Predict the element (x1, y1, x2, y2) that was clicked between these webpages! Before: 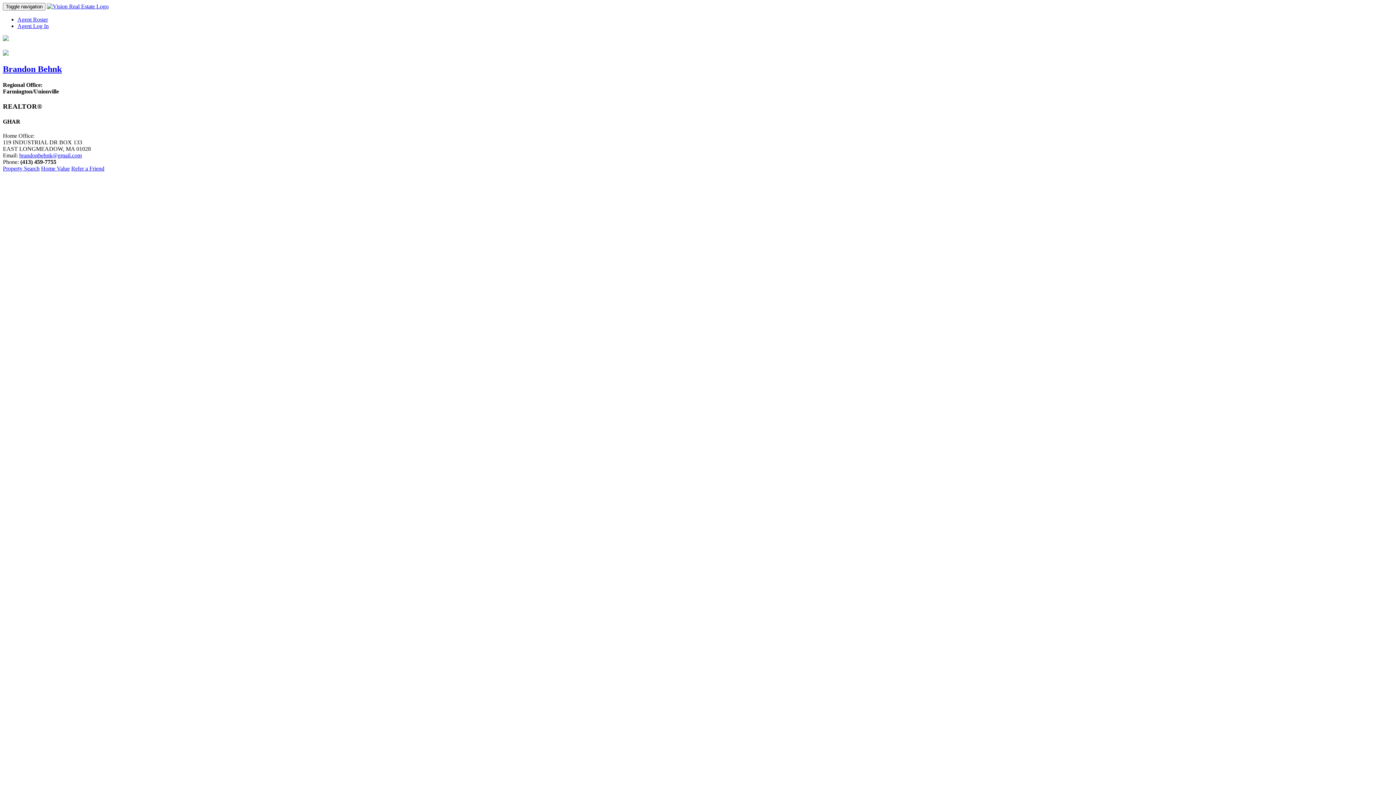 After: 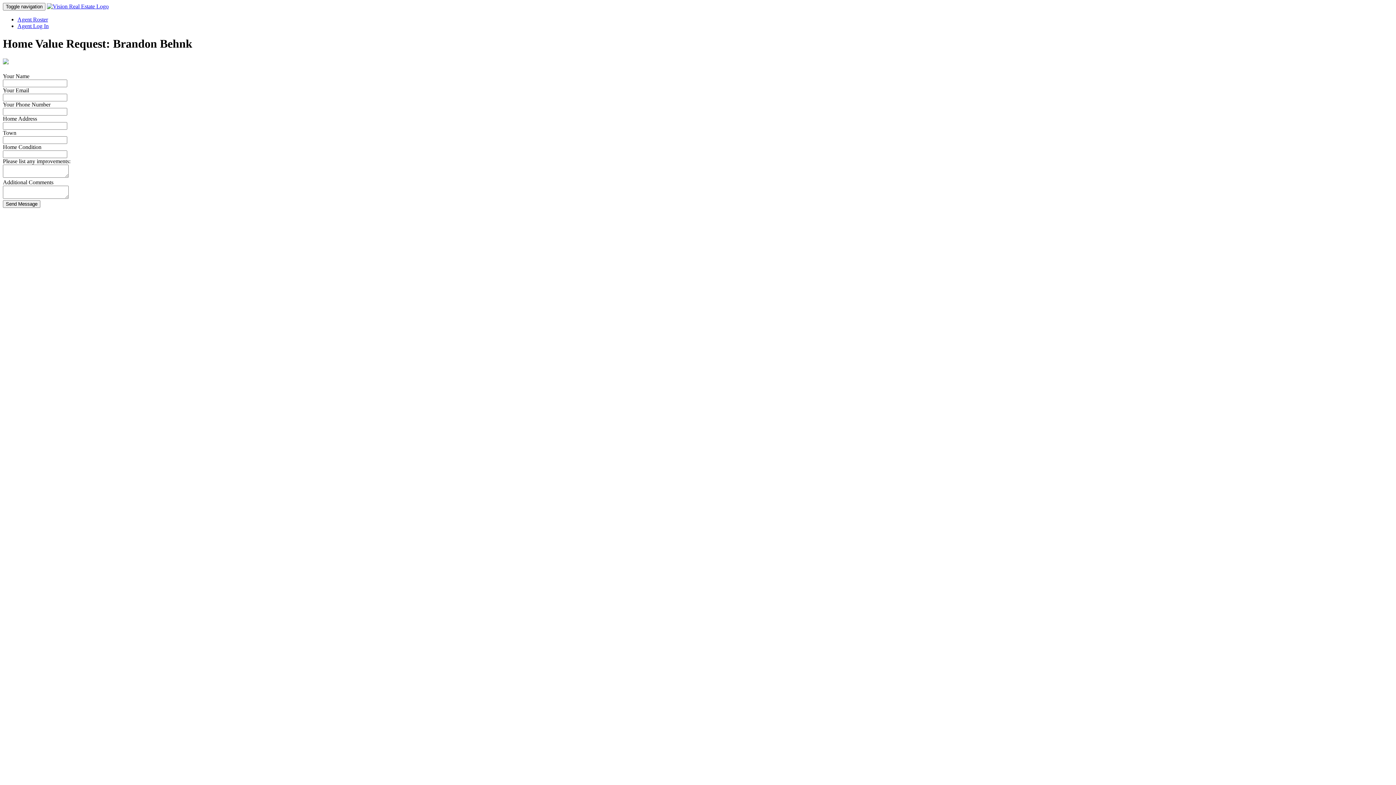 Action: label: Home Value bbox: (41, 165, 69, 171)